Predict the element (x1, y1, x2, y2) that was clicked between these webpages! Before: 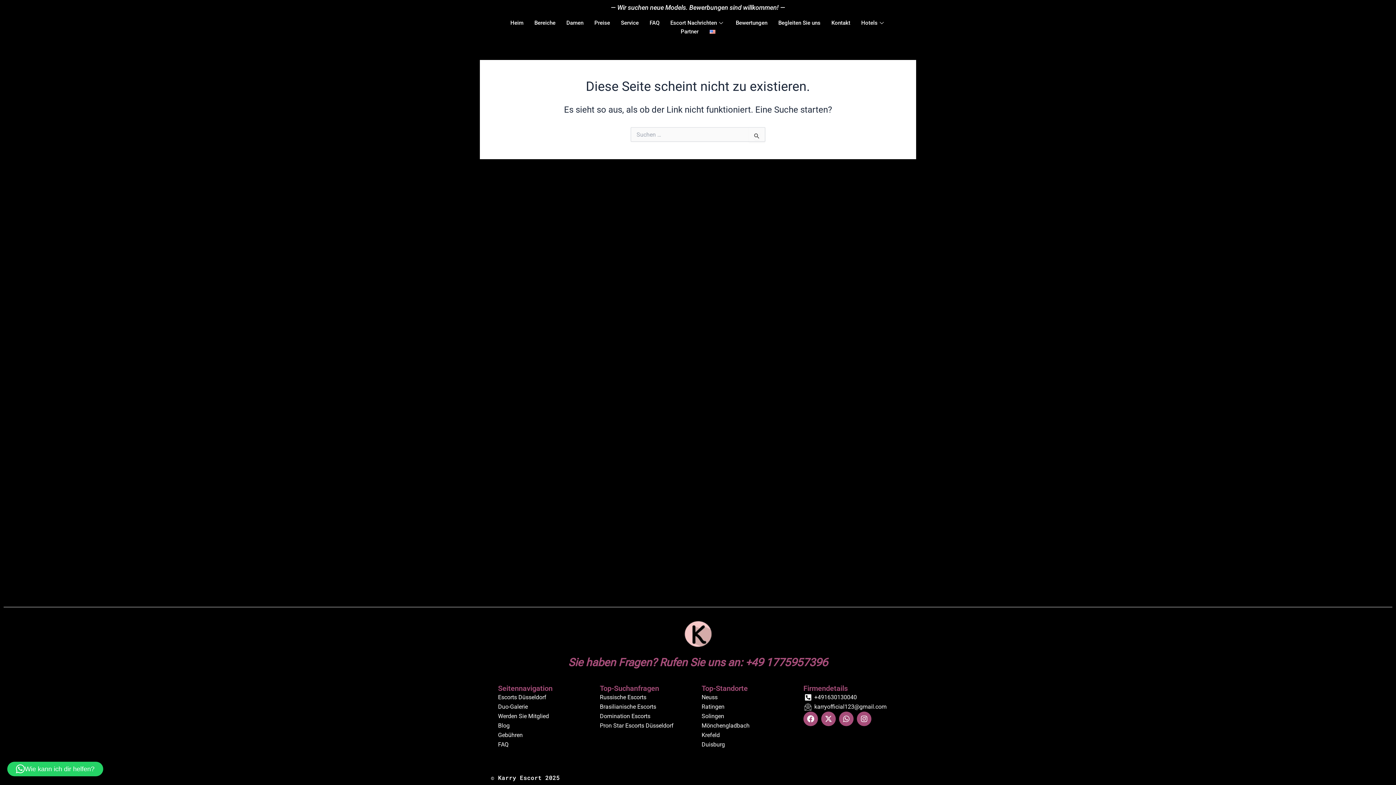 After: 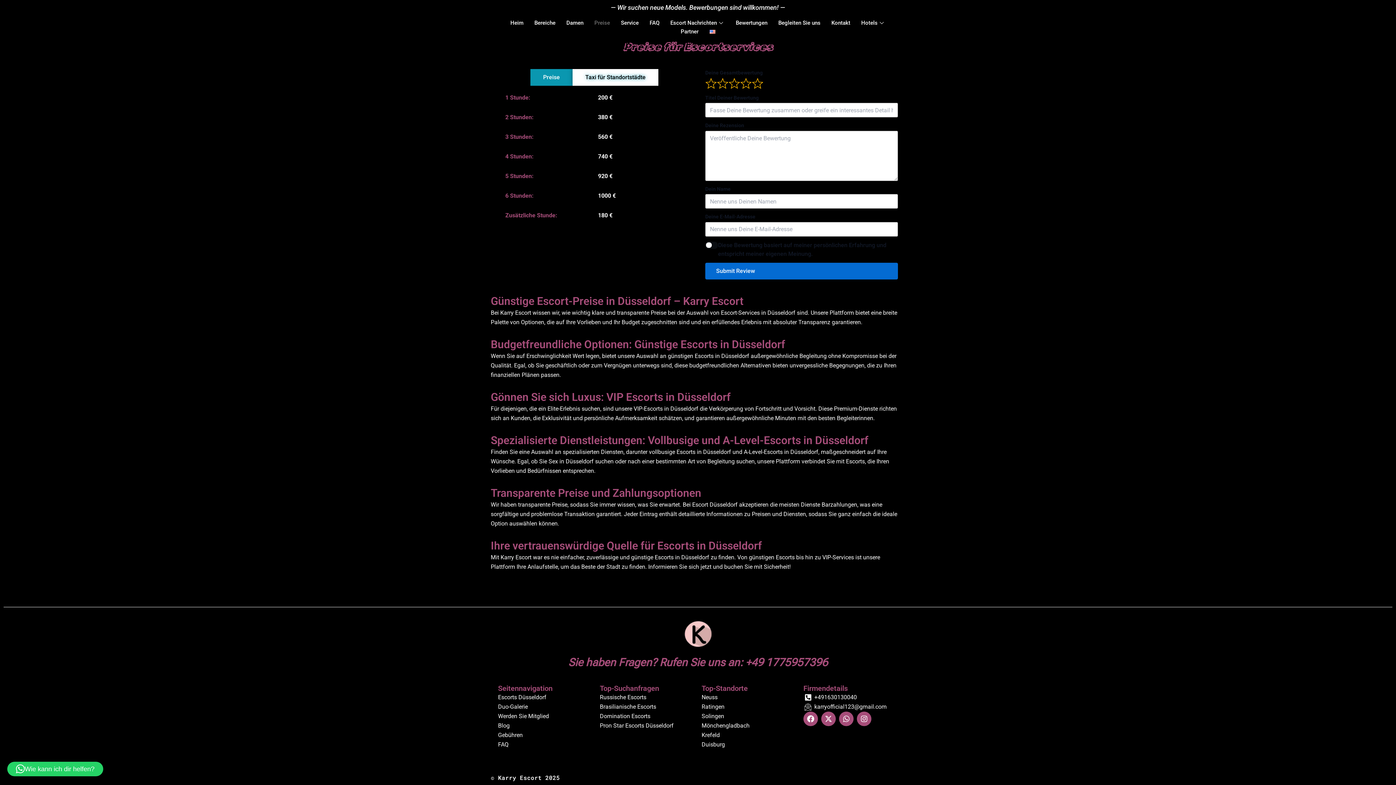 Action: bbox: (589, 18, 615, 27) label: Preise